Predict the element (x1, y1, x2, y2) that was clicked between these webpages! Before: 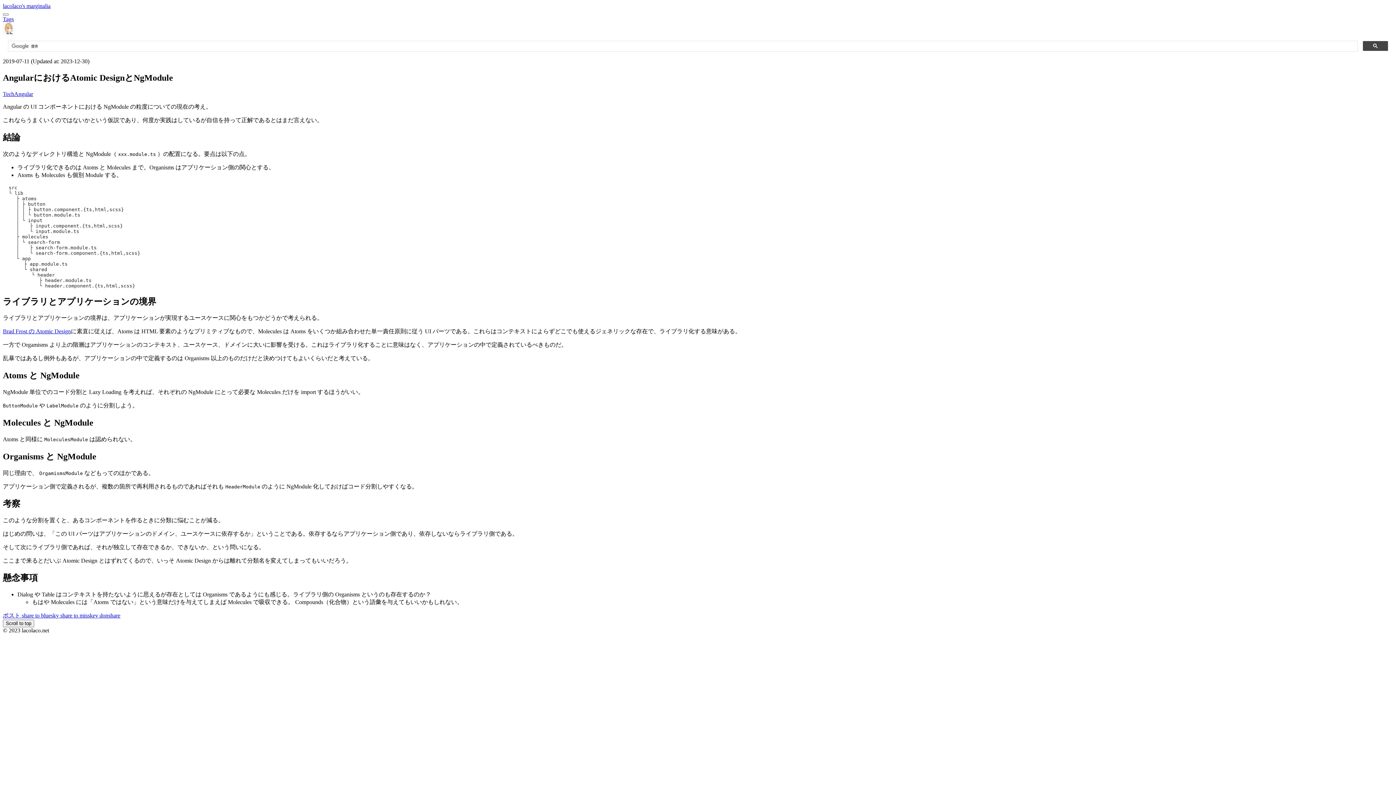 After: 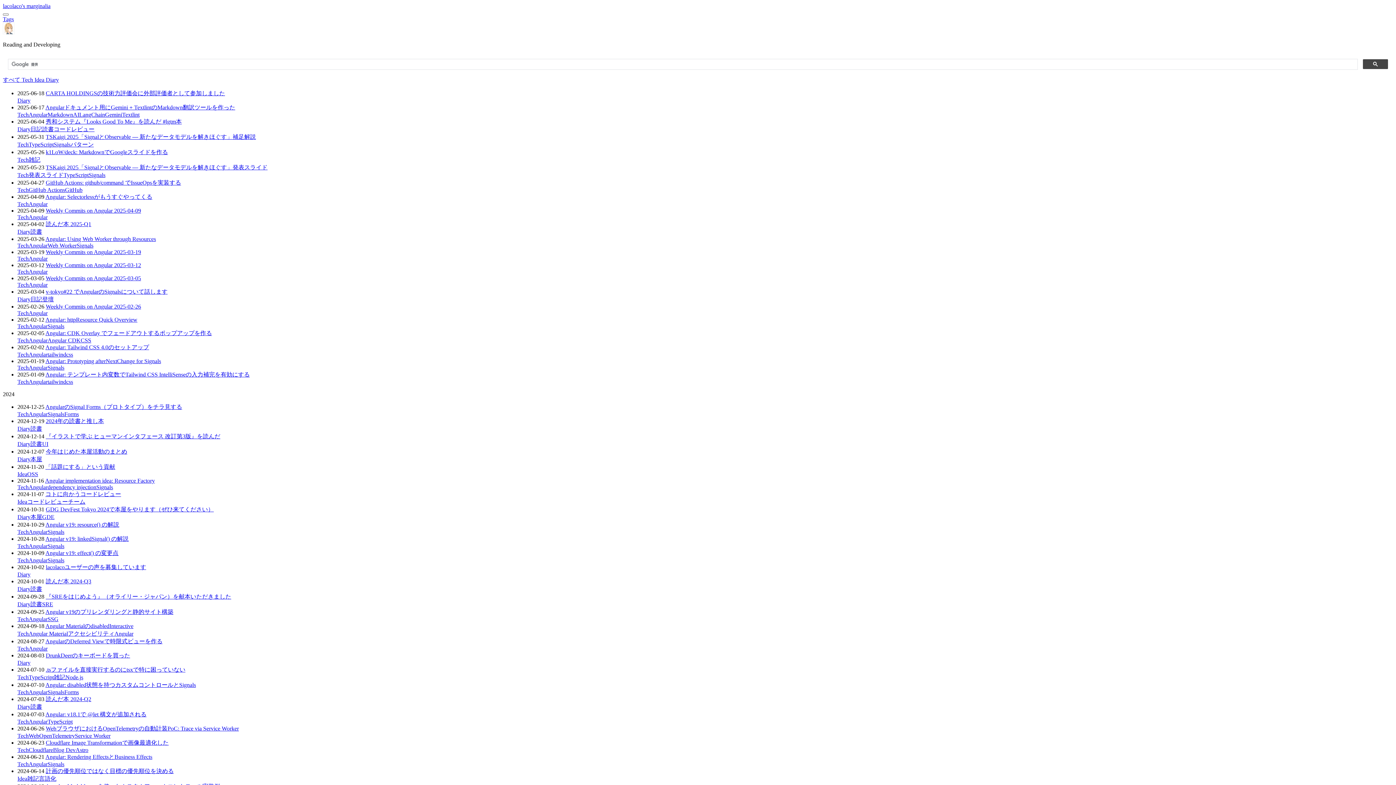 Action: label: lacolaco's marginalia bbox: (2, 2, 50, 9)